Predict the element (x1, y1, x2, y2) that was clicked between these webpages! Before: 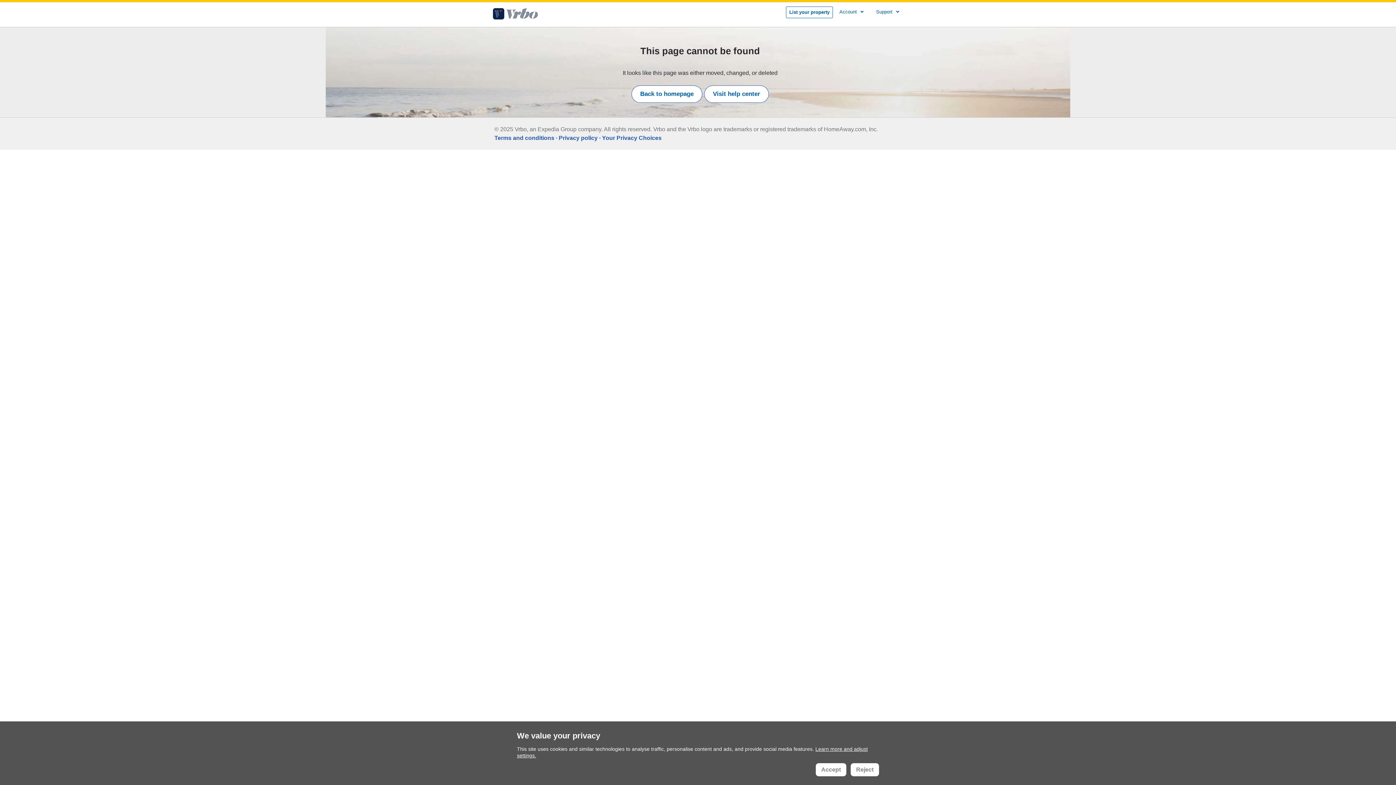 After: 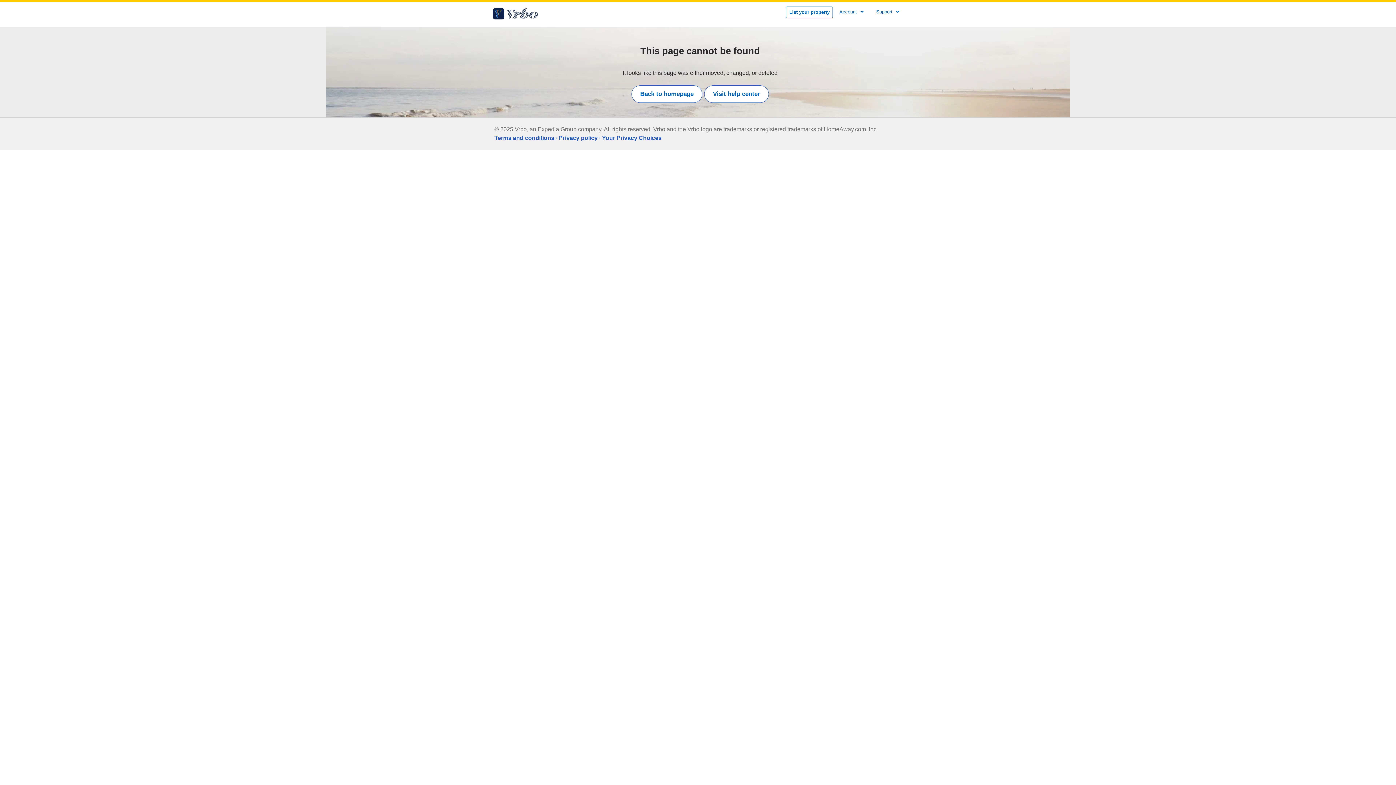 Action: bbox: (816, 763, 846, 776) label: Accept